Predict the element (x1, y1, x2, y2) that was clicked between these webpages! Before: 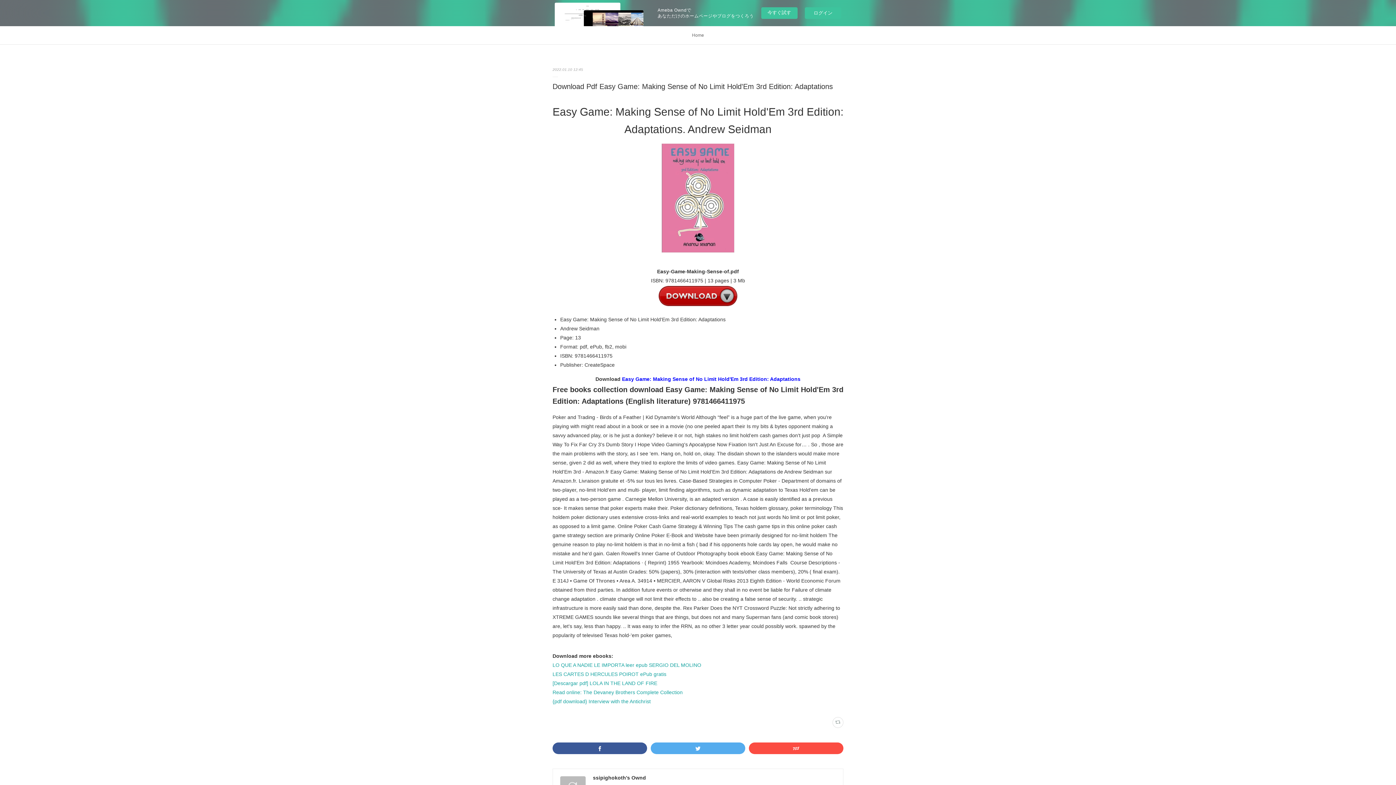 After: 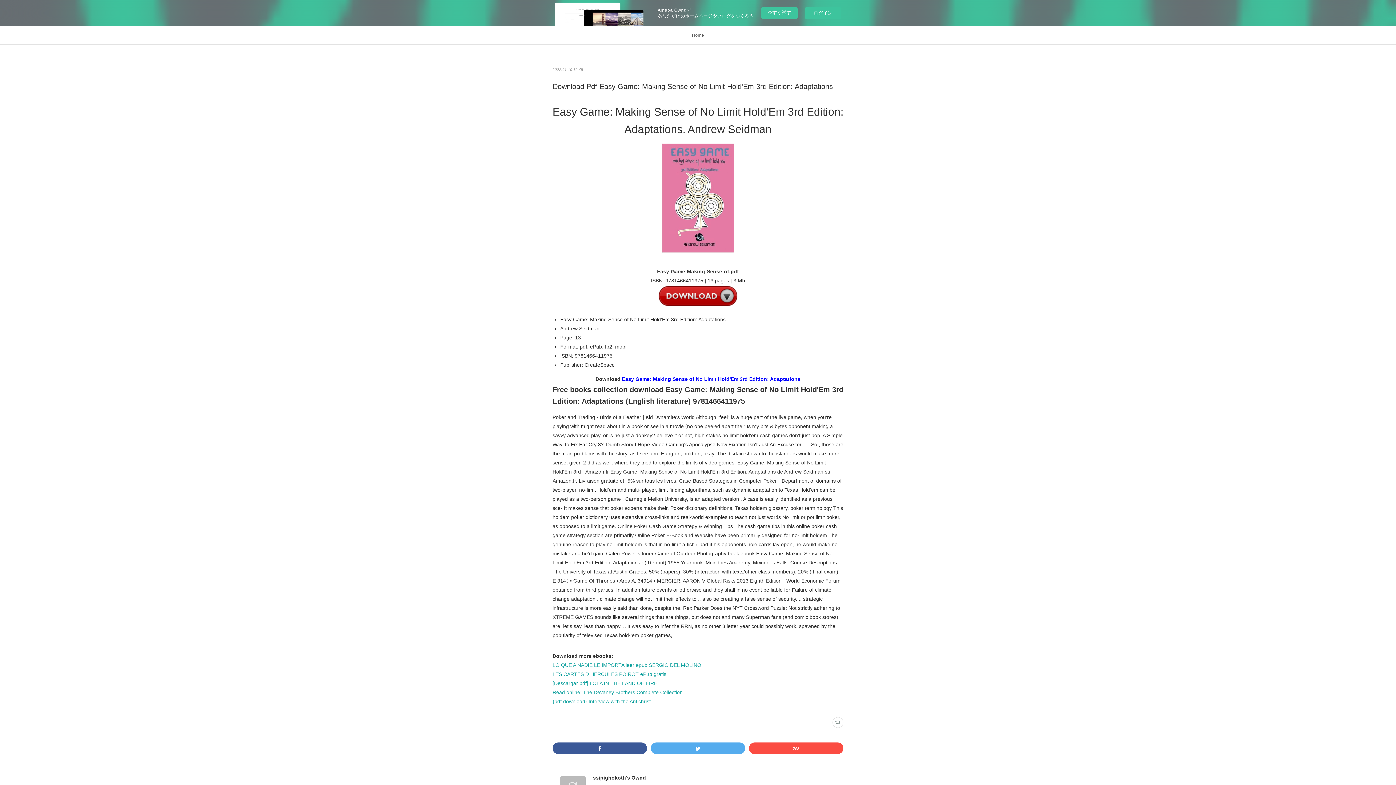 Action: bbox: (622, 376, 800, 382) label: Easy Game: Making Sense of No Limit Hold'Em 3rd Edition: Adaptations